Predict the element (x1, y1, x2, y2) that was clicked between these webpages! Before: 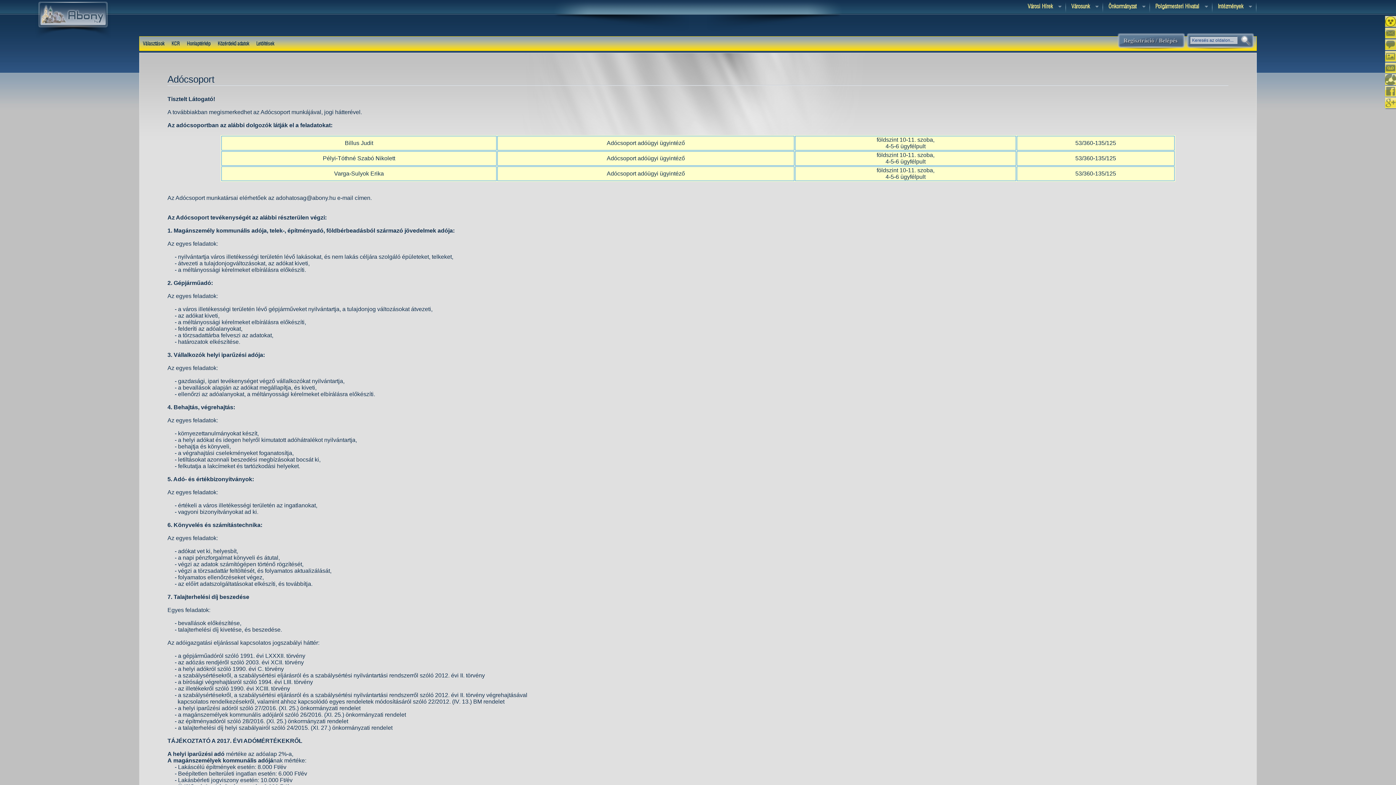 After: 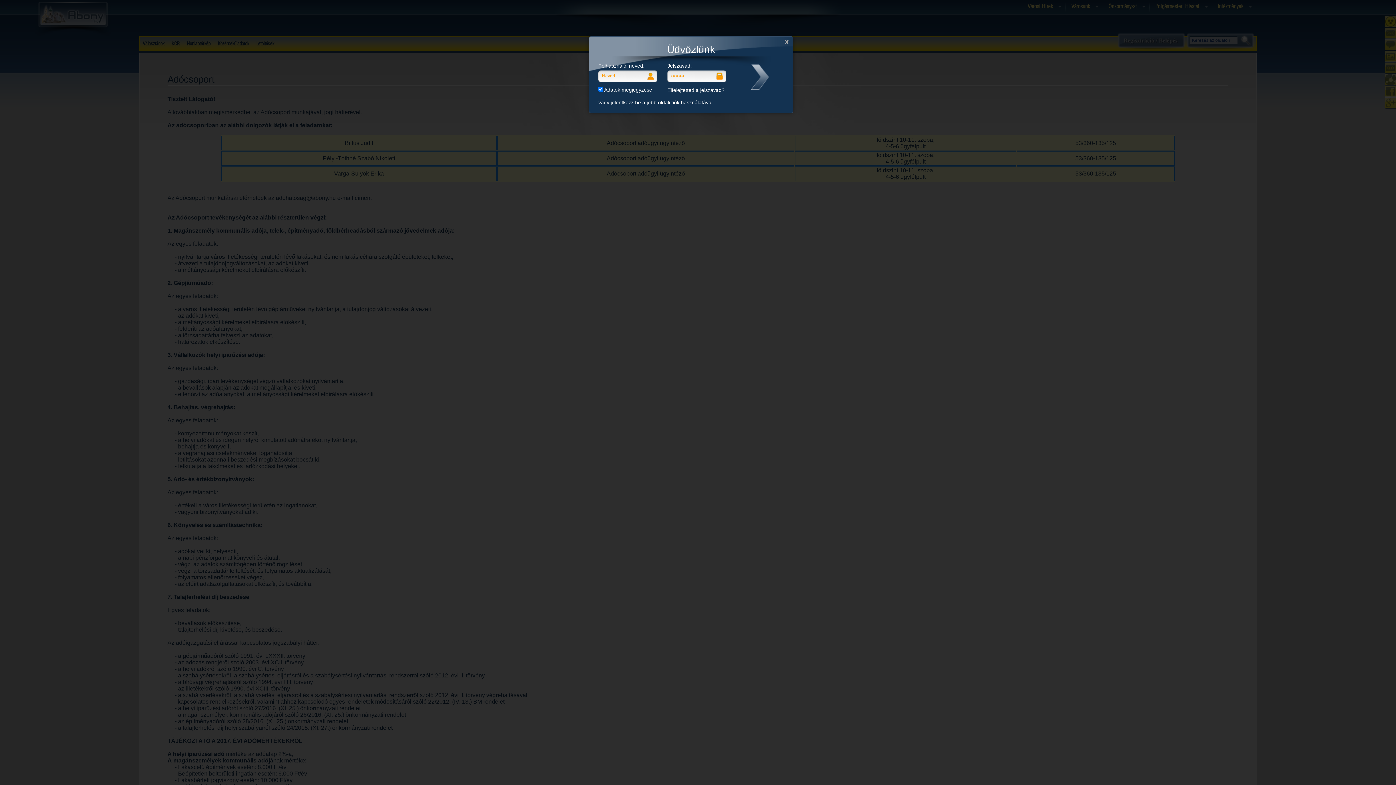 Action: bbox: (1117, 33, 1185, 49)